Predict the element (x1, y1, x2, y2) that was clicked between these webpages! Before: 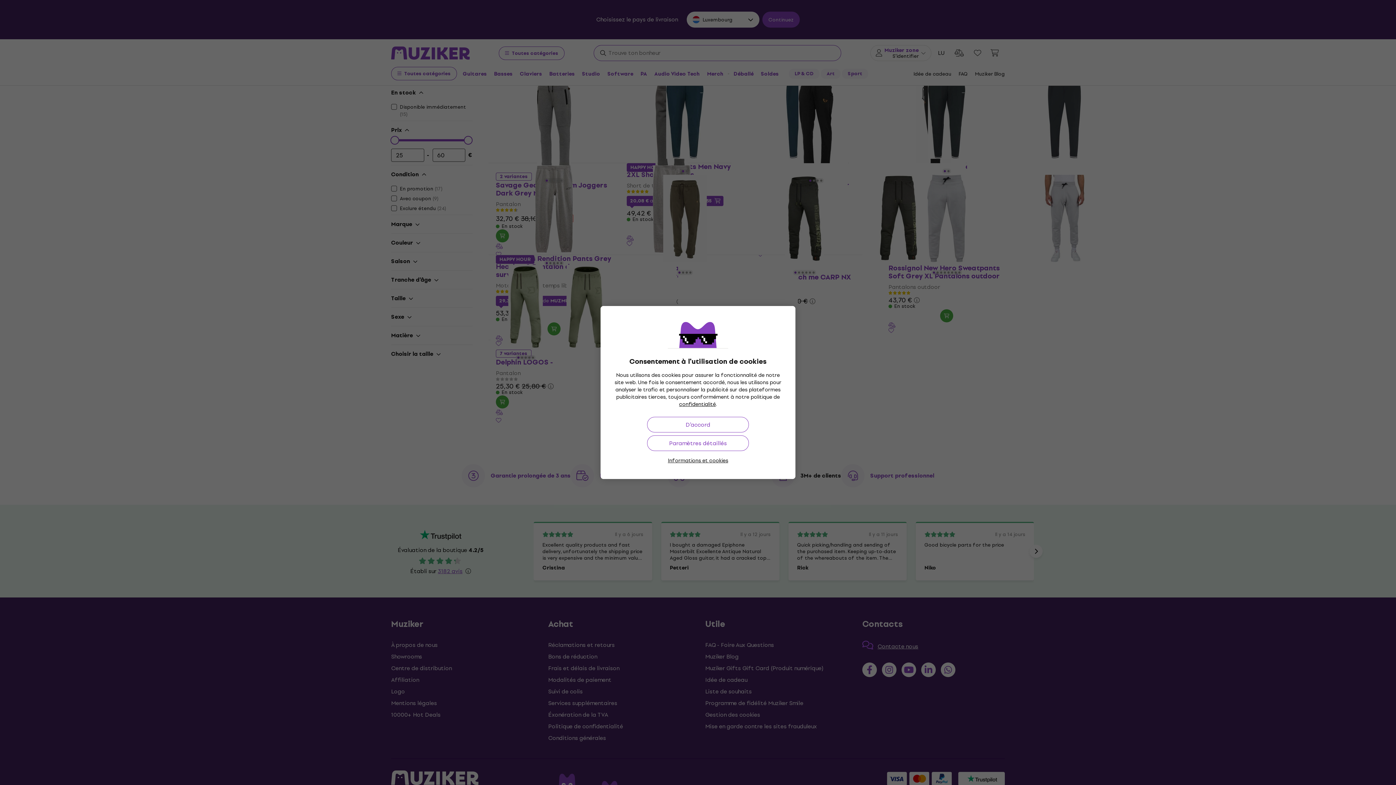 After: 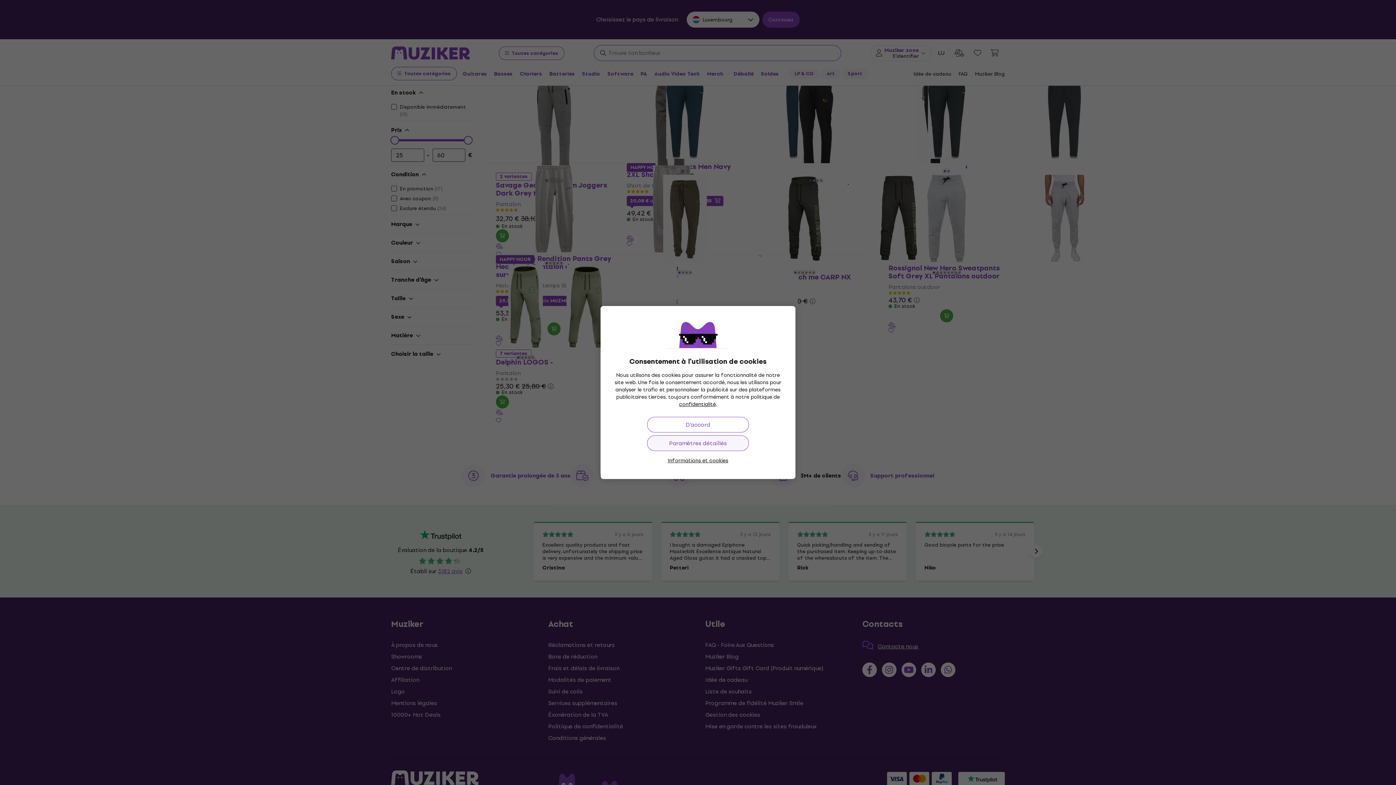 Action: bbox: (647, 435, 749, 451) label: Paramètres détaillés